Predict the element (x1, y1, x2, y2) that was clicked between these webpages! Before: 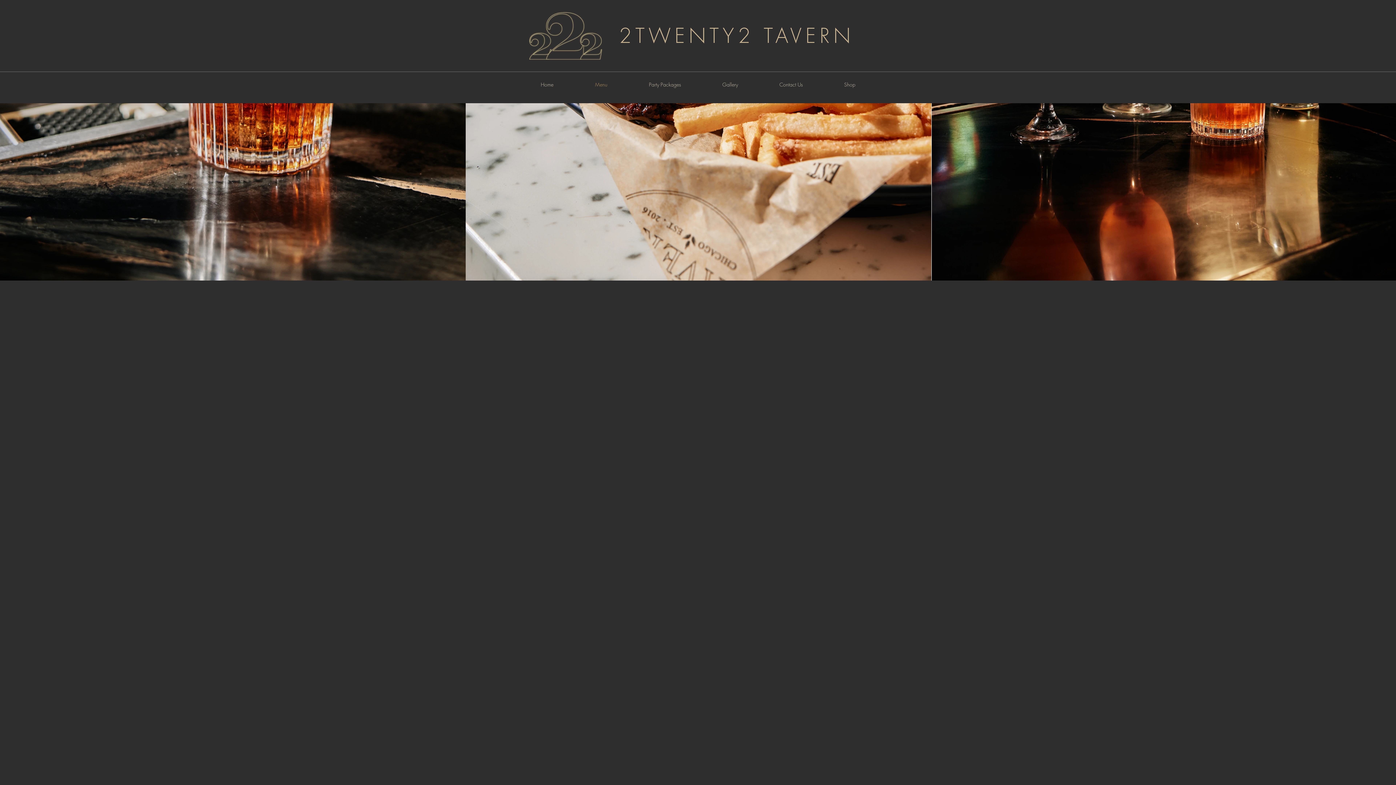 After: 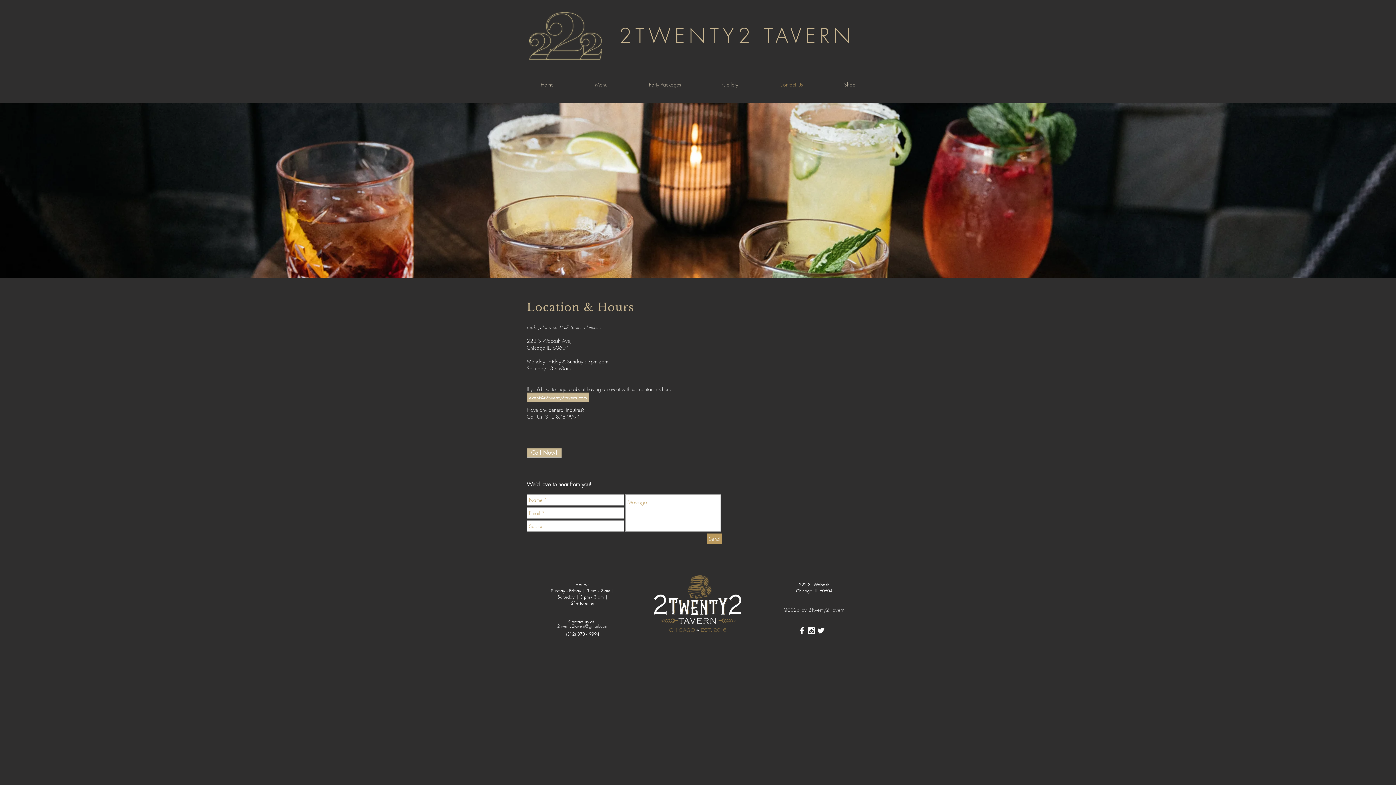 Action: bbox: (758, 75, 823, 93) label: Contact Us